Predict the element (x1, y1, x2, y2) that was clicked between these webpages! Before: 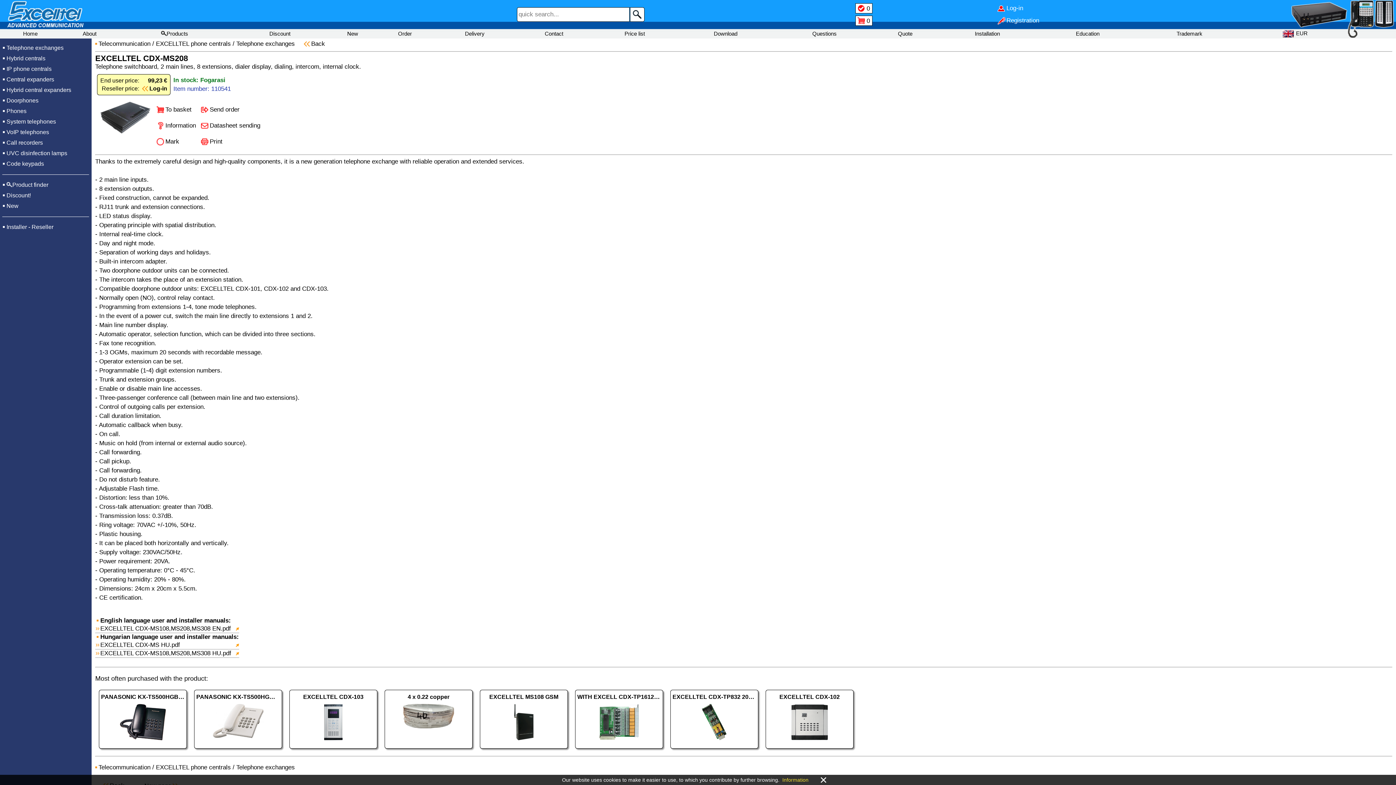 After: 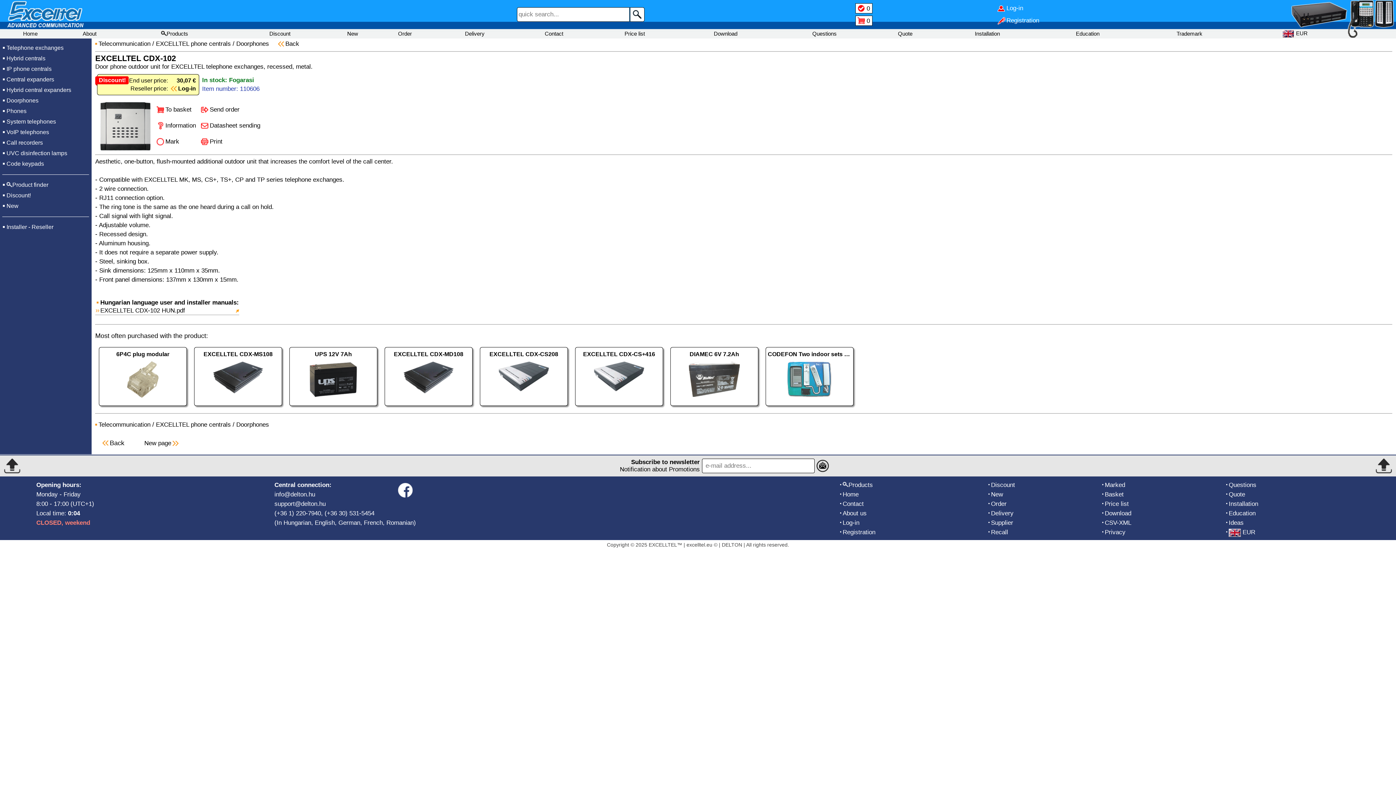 Action: label: EXCELLTEL CDX-102 bbox: (762, 747, 857, 754)